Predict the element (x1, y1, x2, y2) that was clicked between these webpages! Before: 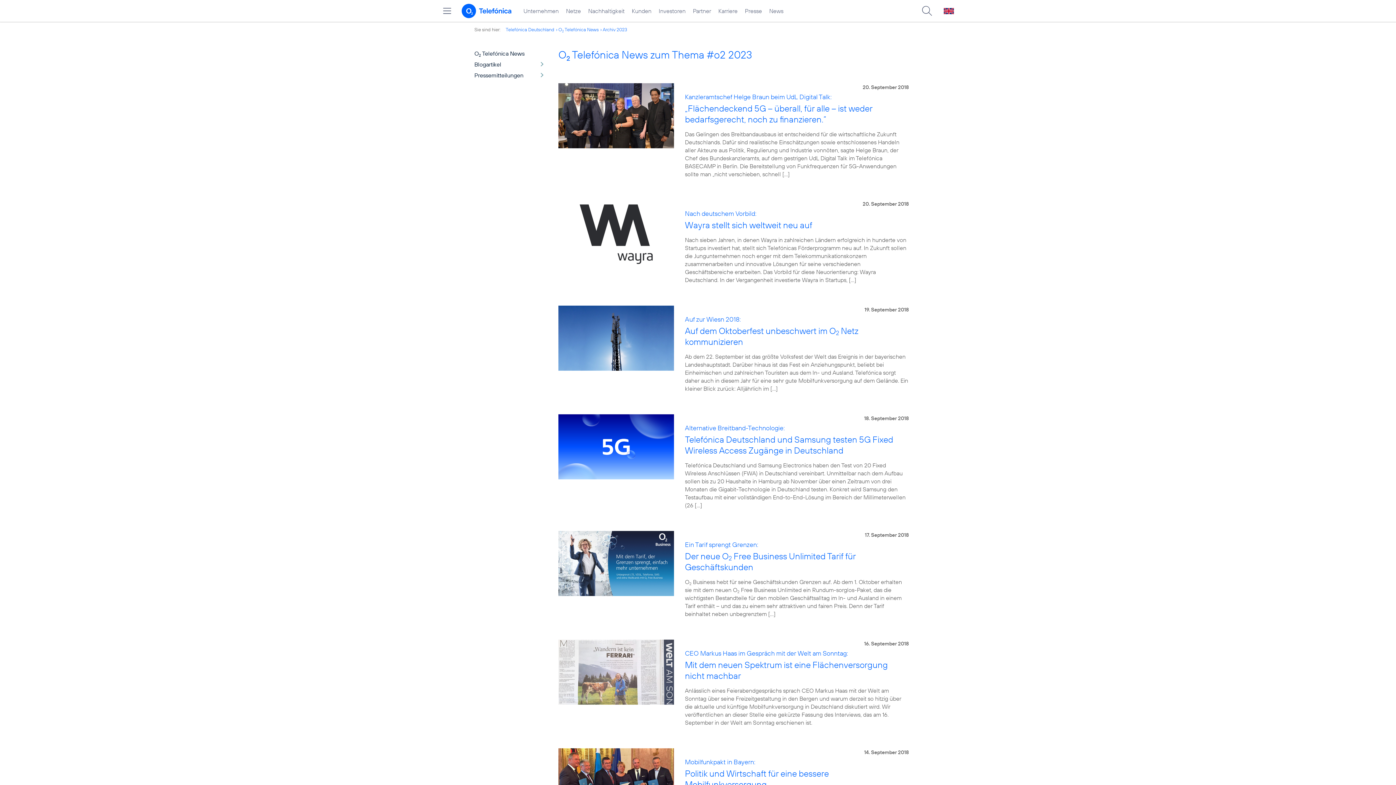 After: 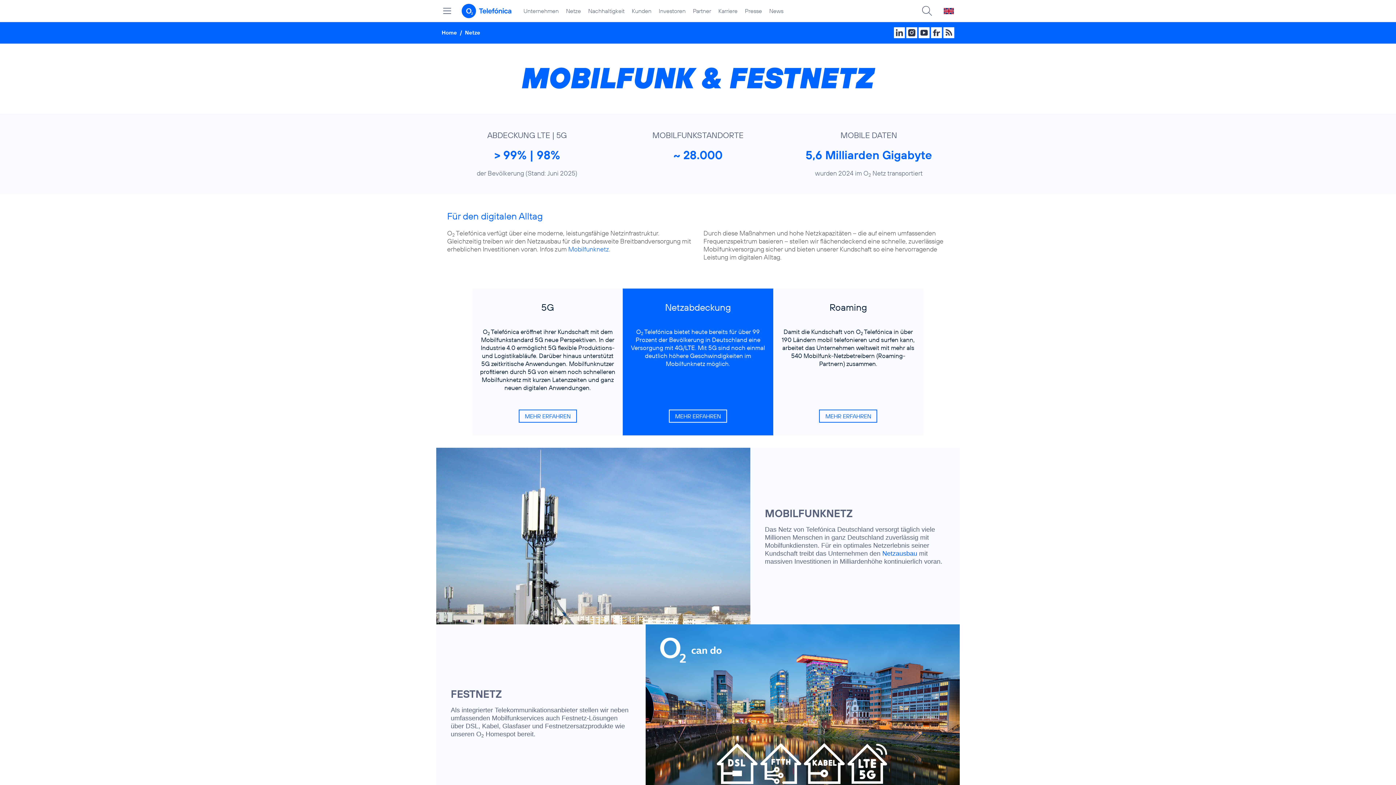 Action: bbox: (562, 0, 584, 21) label: Netze